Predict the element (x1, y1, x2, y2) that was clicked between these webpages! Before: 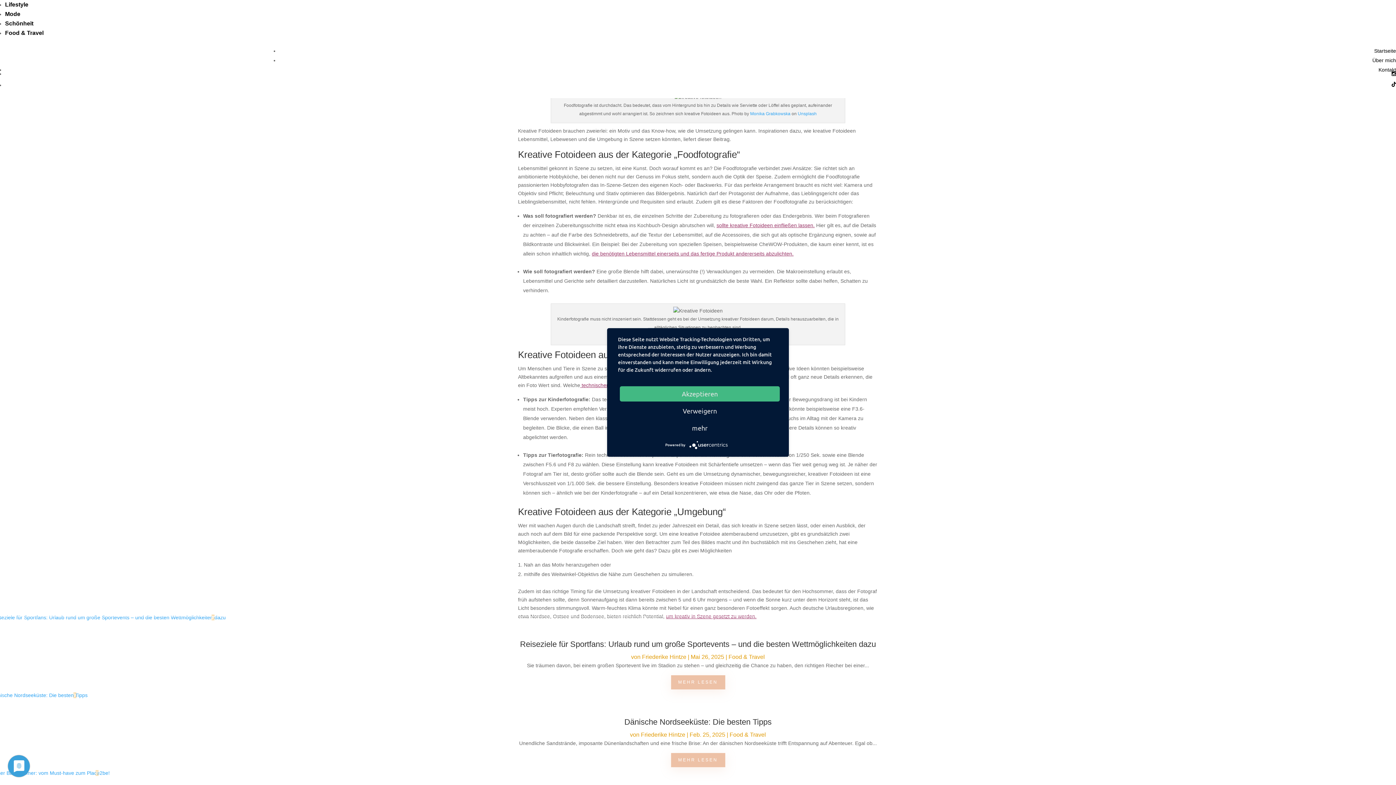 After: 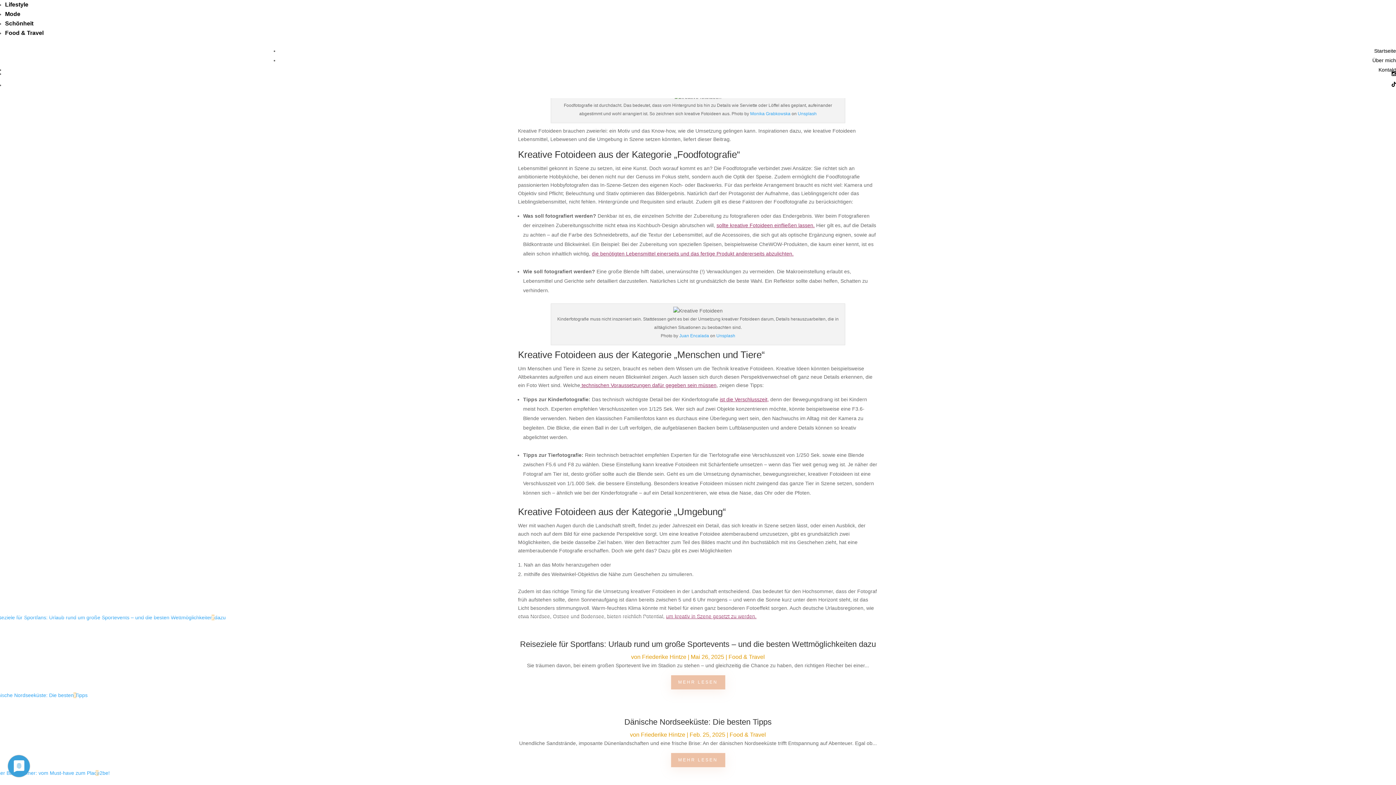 Action: bbox: (620, 386, 780, 401) label: Akzeptieren